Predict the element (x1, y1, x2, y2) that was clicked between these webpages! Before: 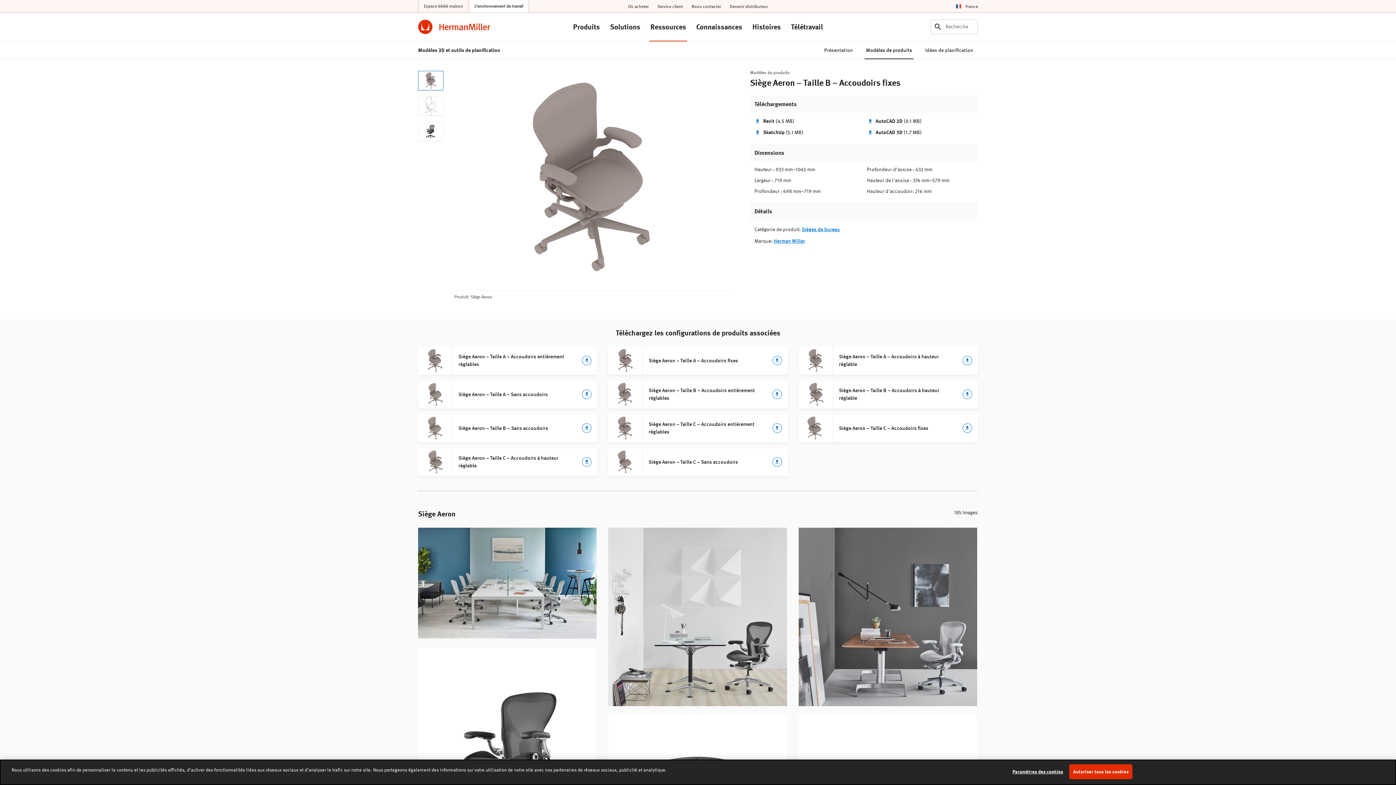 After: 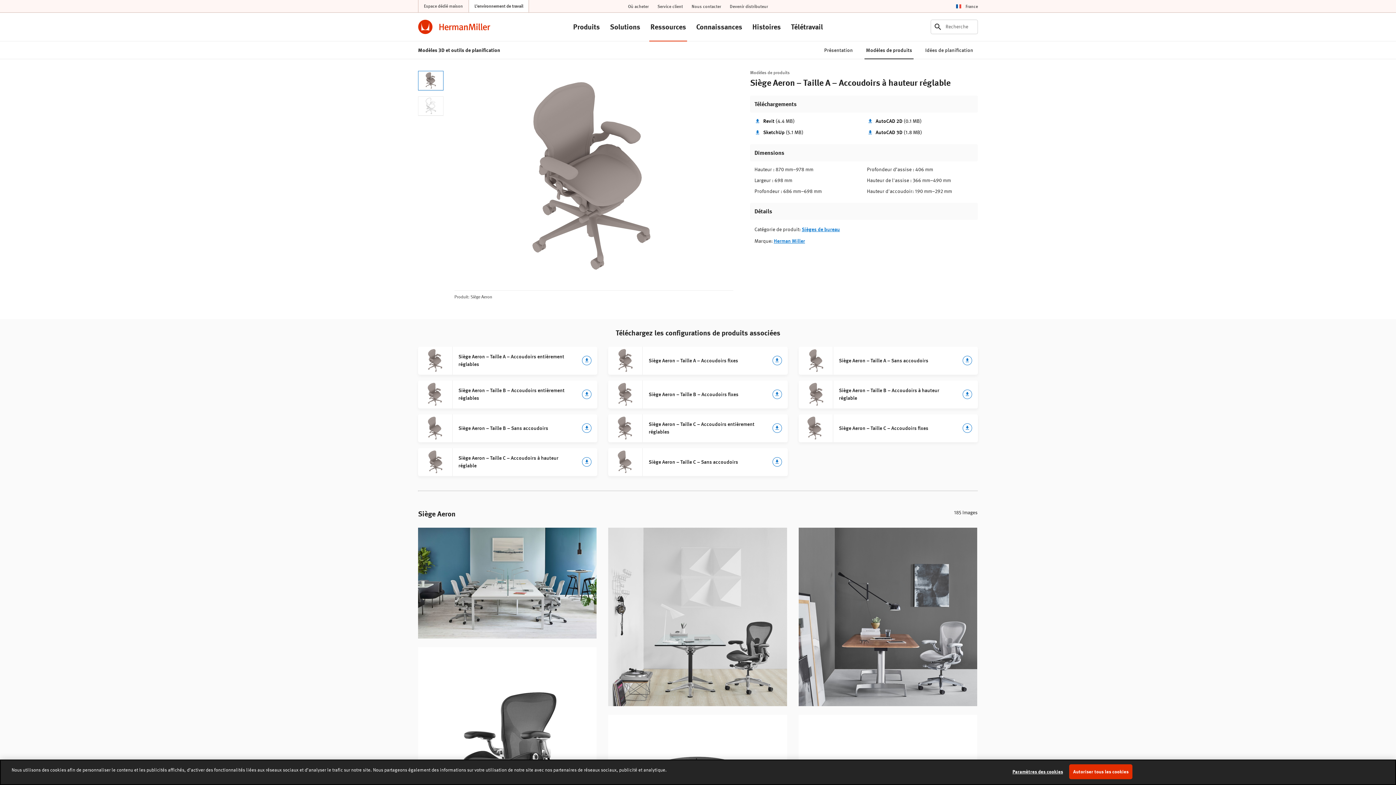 Action: label: Siège Aeron – Taille A – Accoudoirs à hauteur réglable bbox: (798, 346, 978, 374)